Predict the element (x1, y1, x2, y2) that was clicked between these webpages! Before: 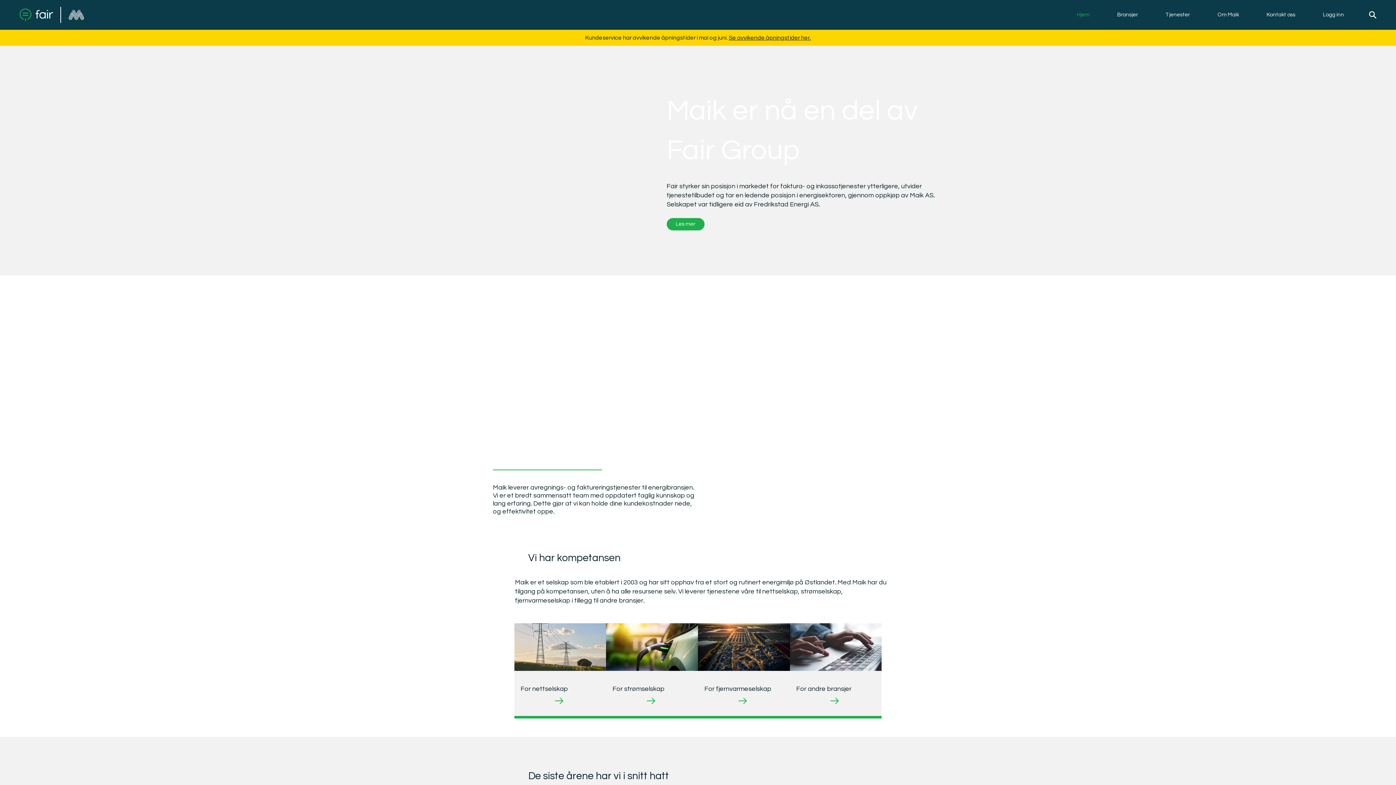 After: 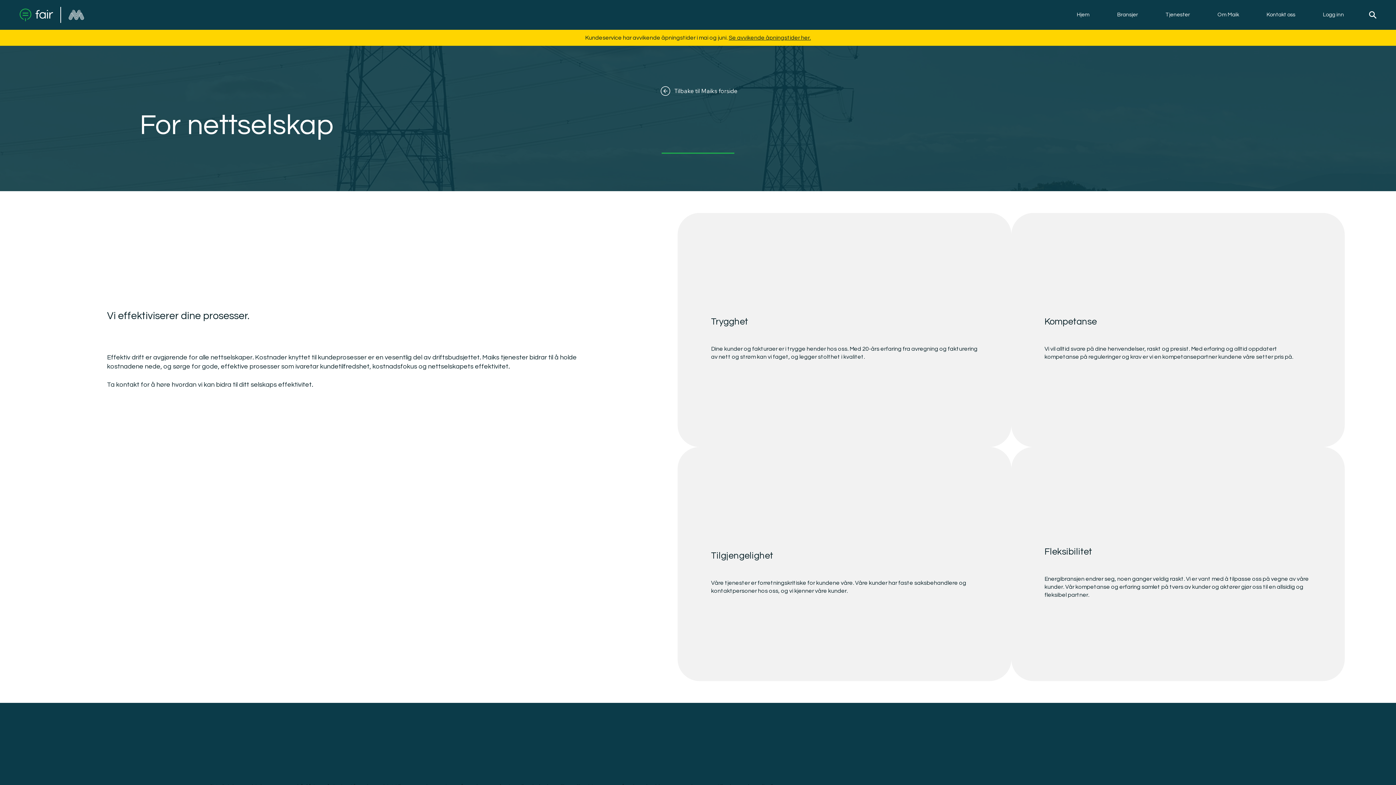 Action: bbox: (830, 697, 839, 705)